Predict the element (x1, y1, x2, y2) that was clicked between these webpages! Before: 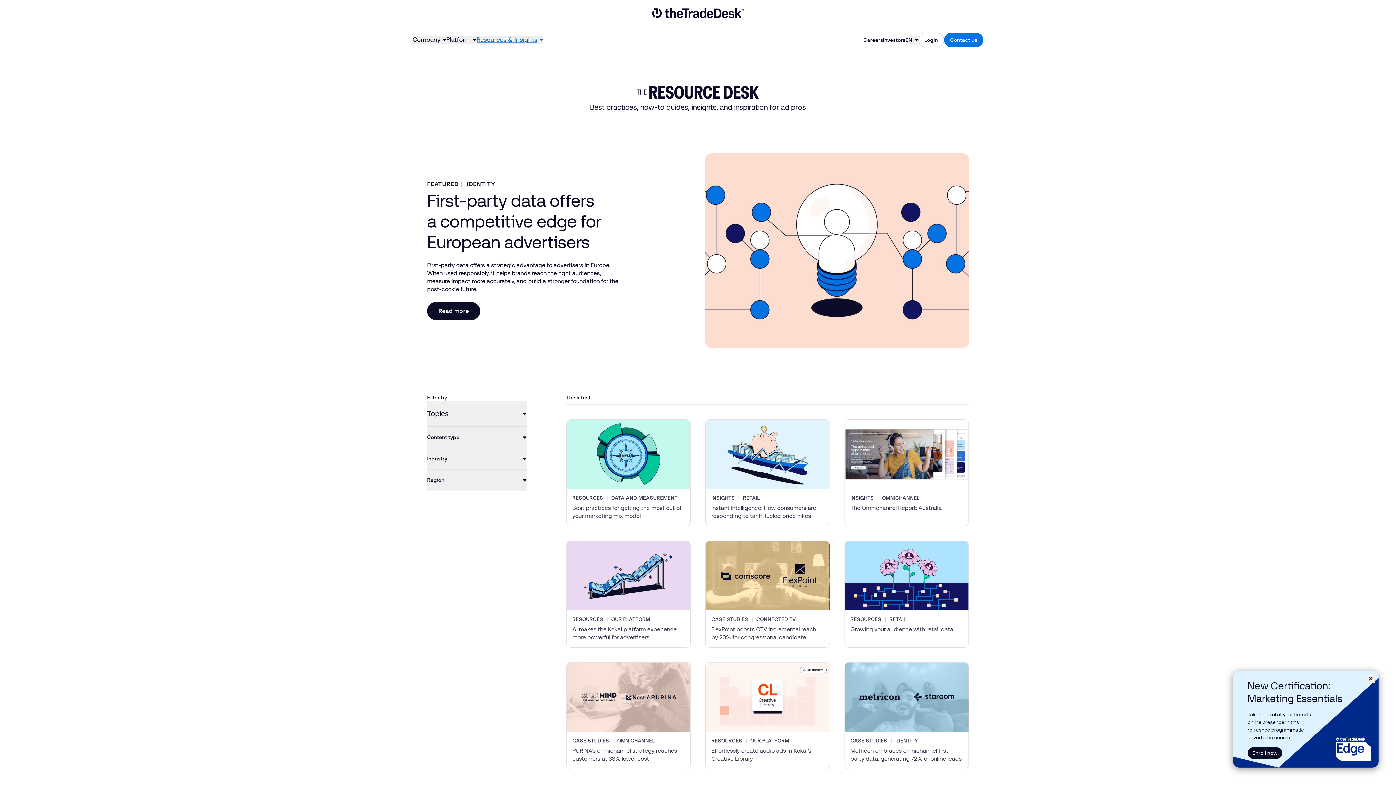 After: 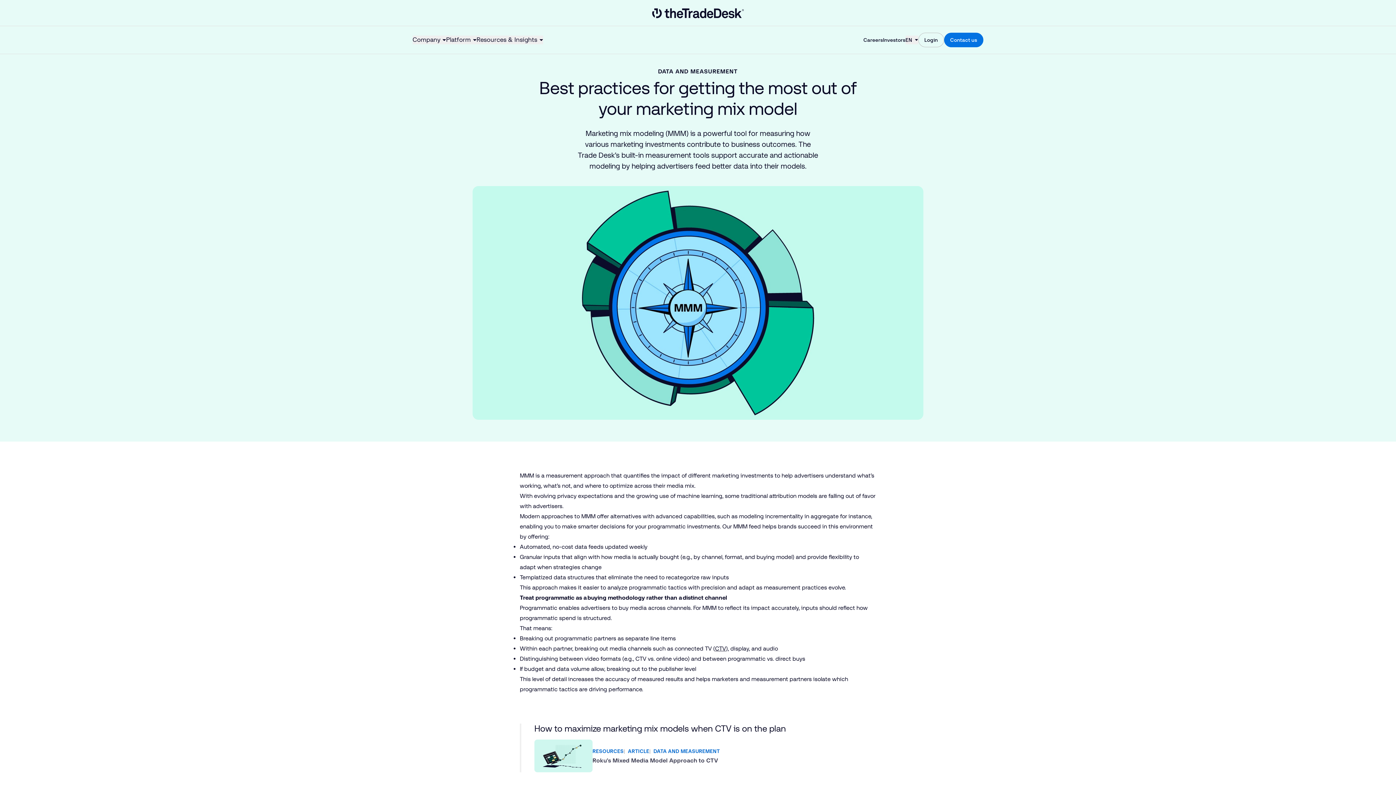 Action: label: RESOURCES  DATA AND MEASUREMENT

Best practices for getting the most out of your marketing mix model bbox: (566, 419, 690, 526)